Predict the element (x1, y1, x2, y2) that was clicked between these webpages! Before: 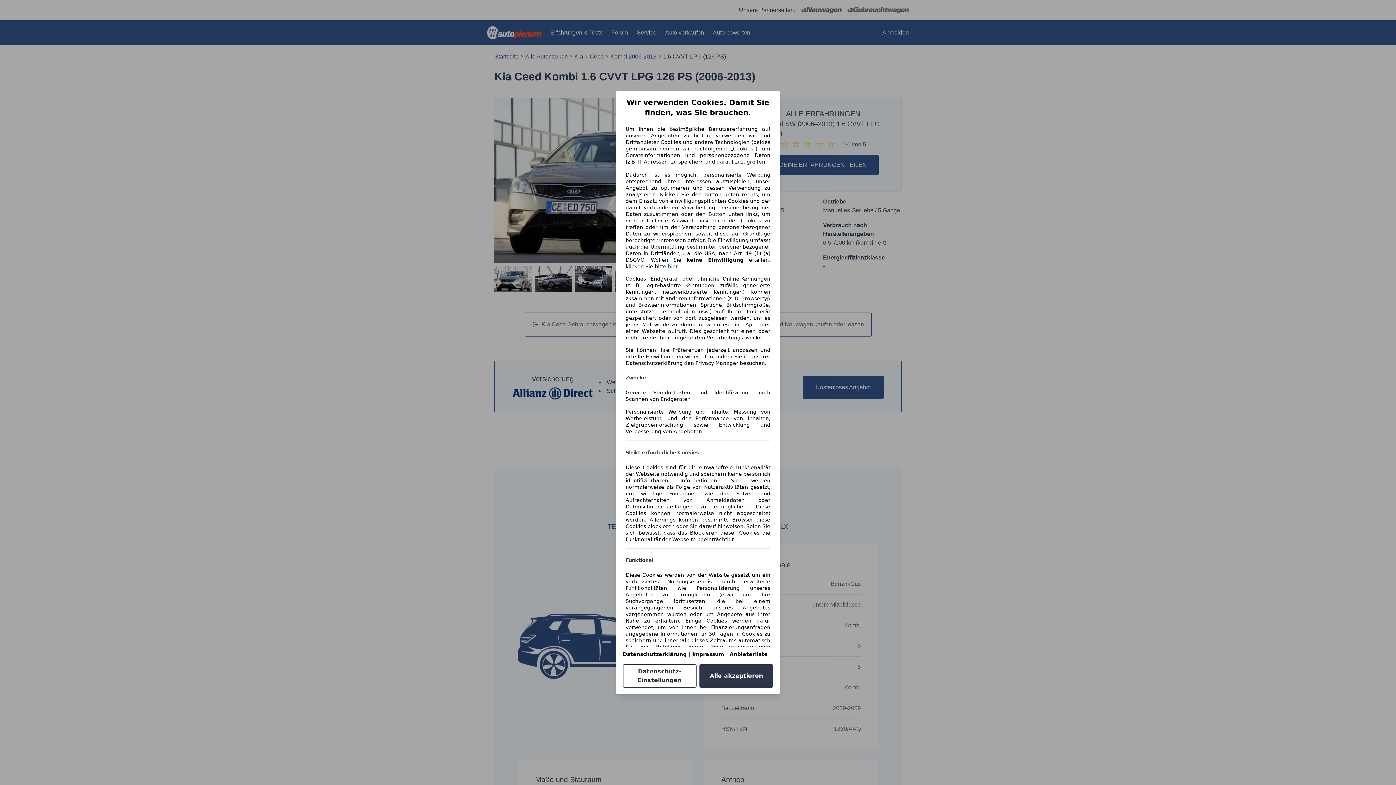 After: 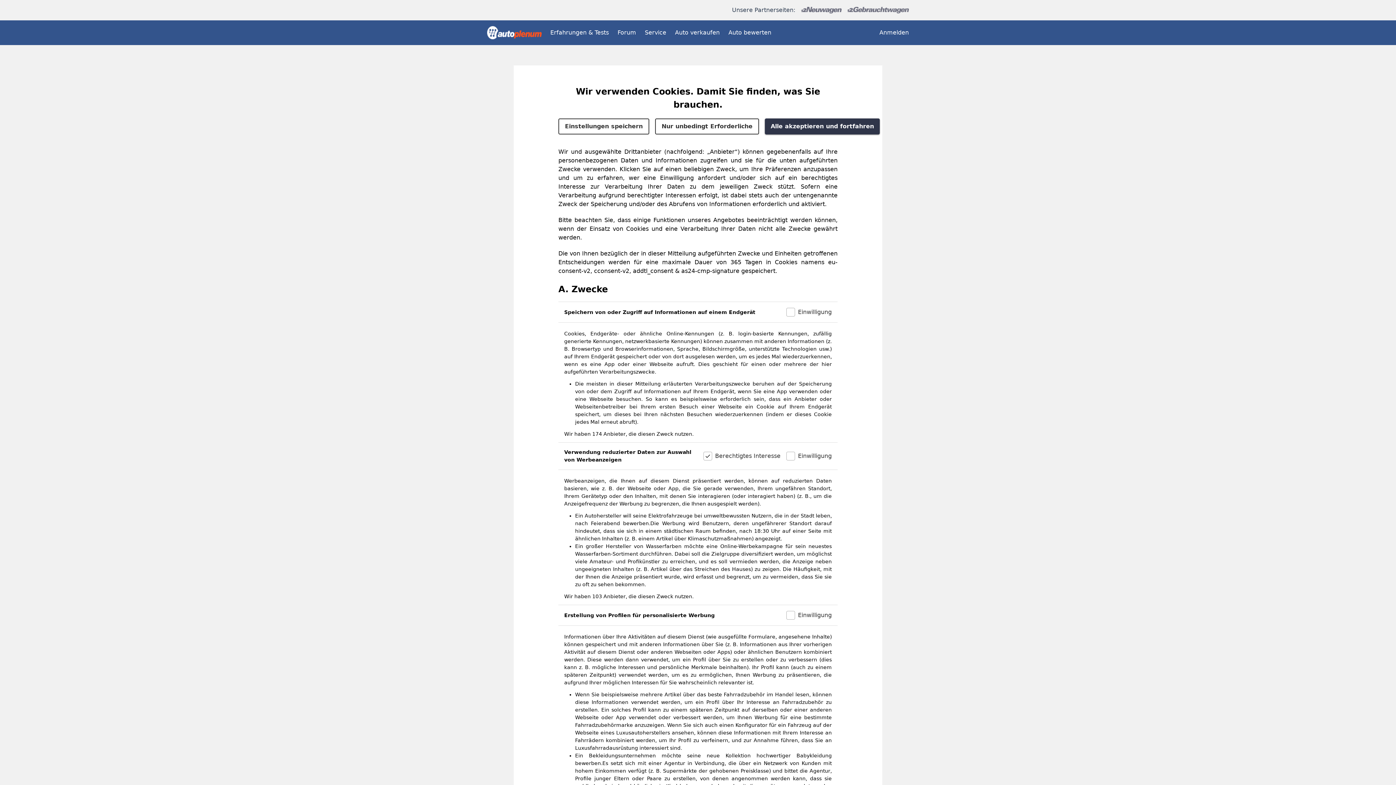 Action: bbox: (622, 664, 696, 688) label: Datenschutz-Einstellungen